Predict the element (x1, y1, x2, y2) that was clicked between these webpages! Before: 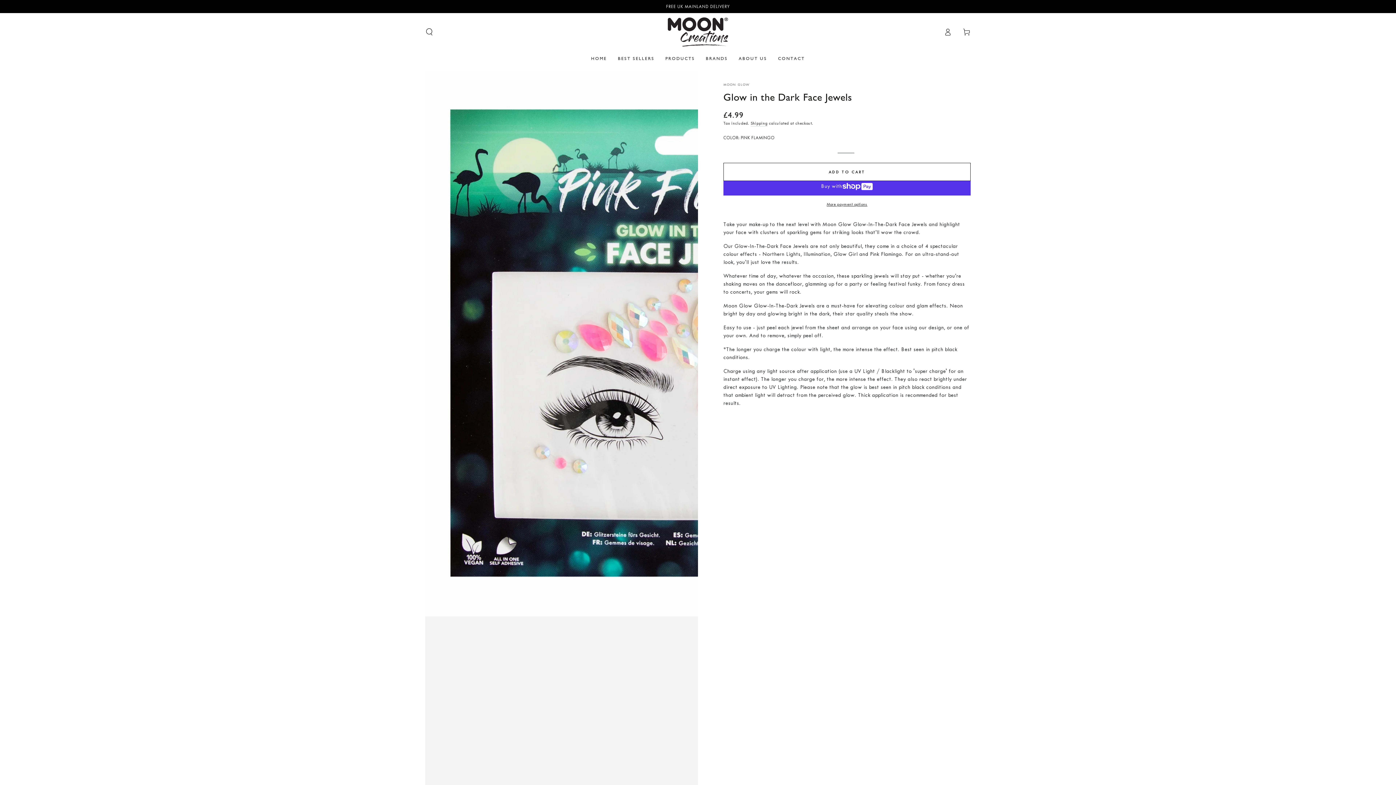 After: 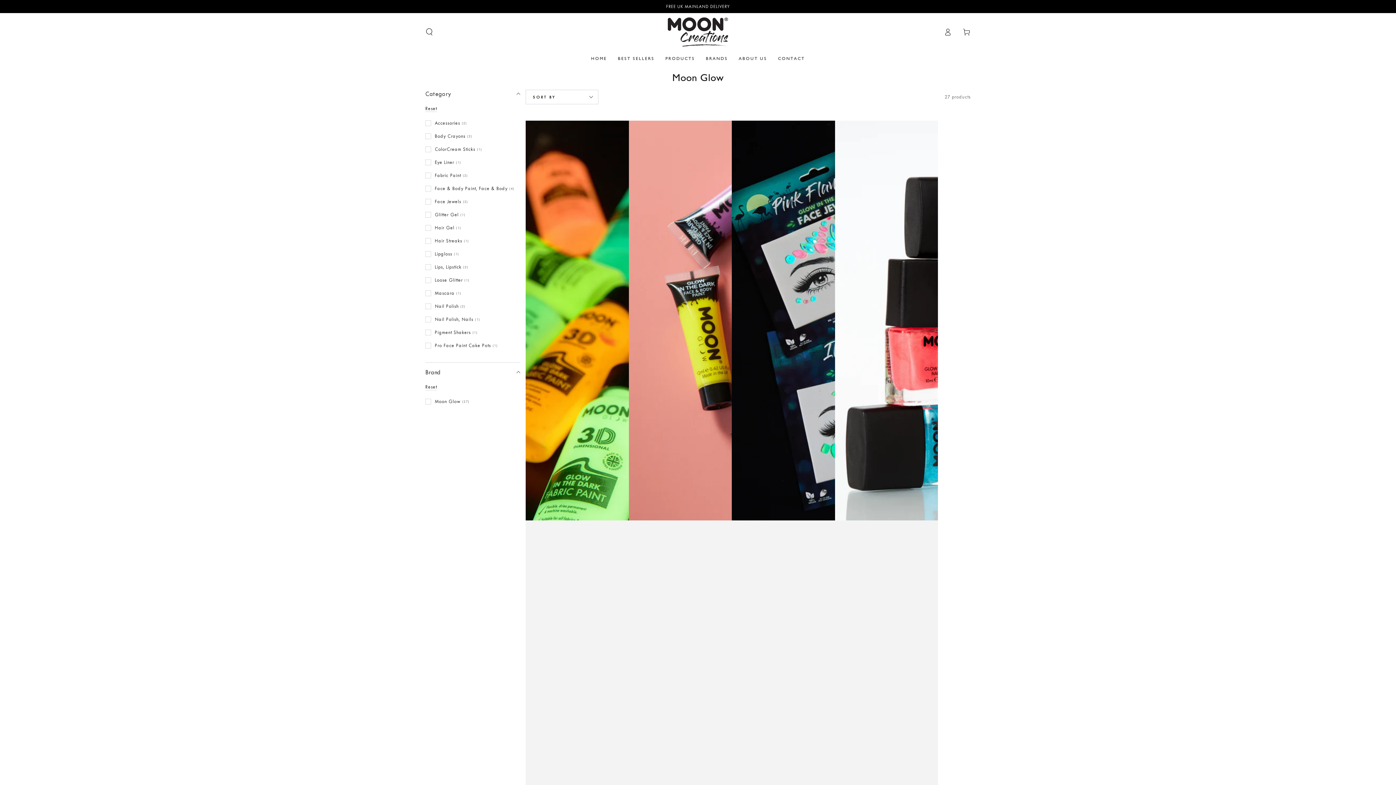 Action: bbox: (723, 82, 749, 87) label: MOON GLOW